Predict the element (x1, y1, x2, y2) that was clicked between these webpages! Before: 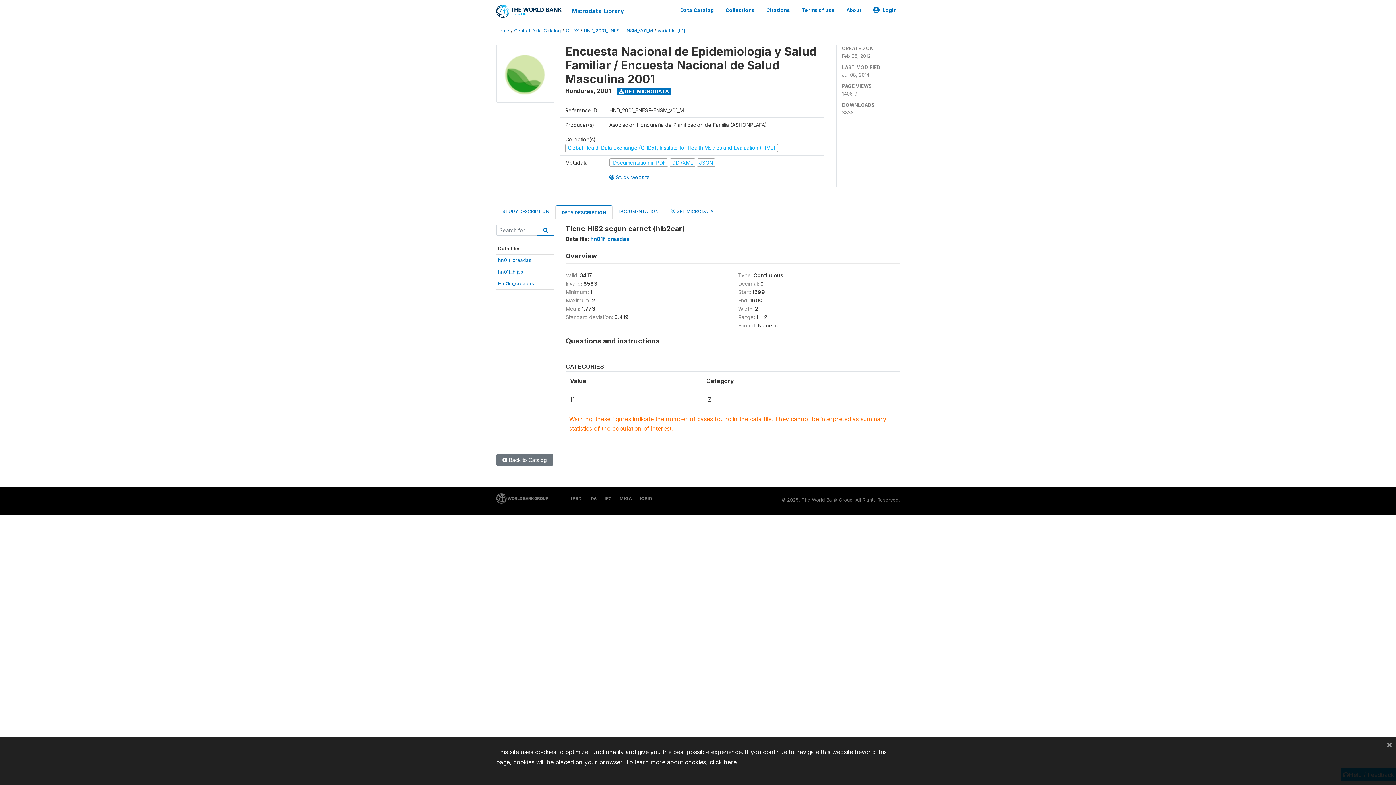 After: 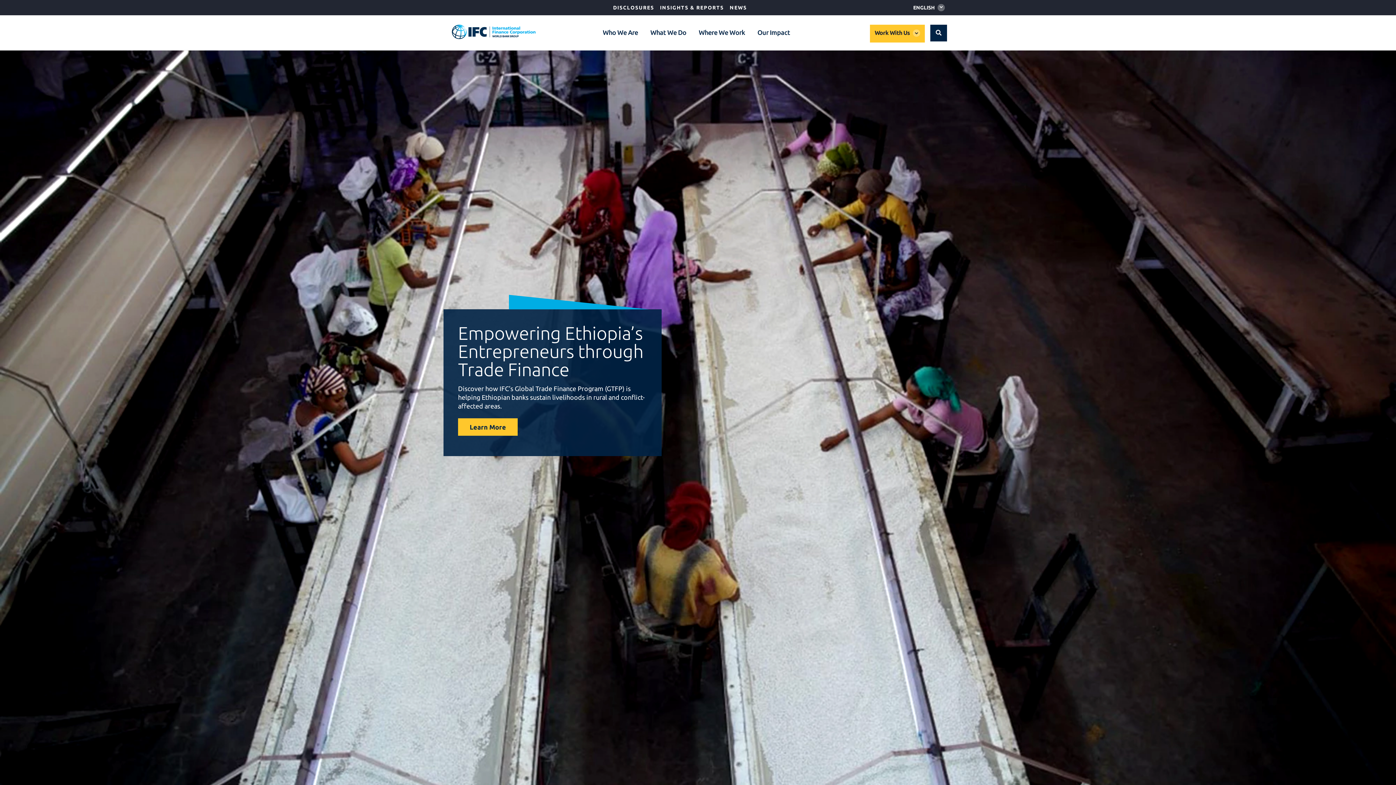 Action: bbox: (601, 496, 612, 501) label: IFC